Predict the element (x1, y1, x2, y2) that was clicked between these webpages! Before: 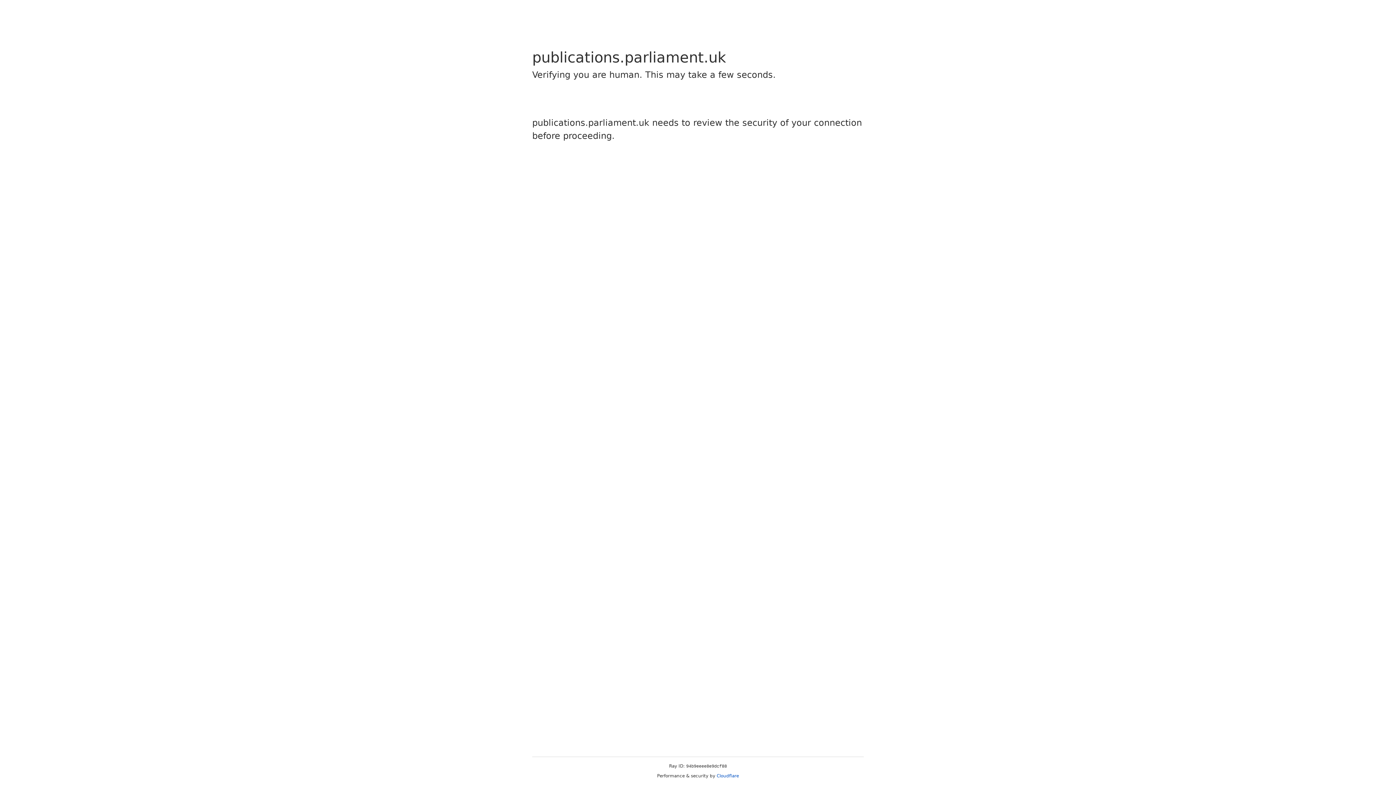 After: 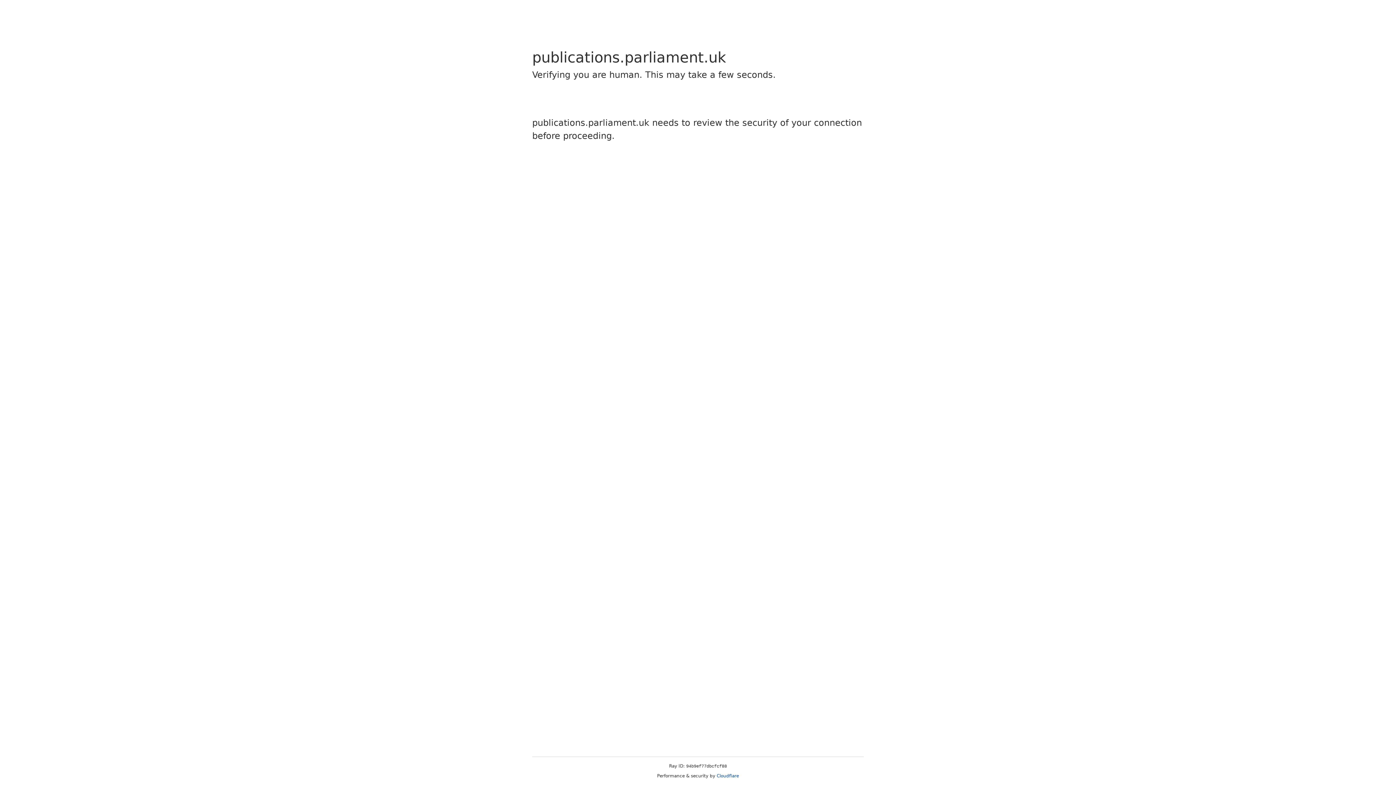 Action: bbox: (716, 773, 739, 778) label: Cloudflare